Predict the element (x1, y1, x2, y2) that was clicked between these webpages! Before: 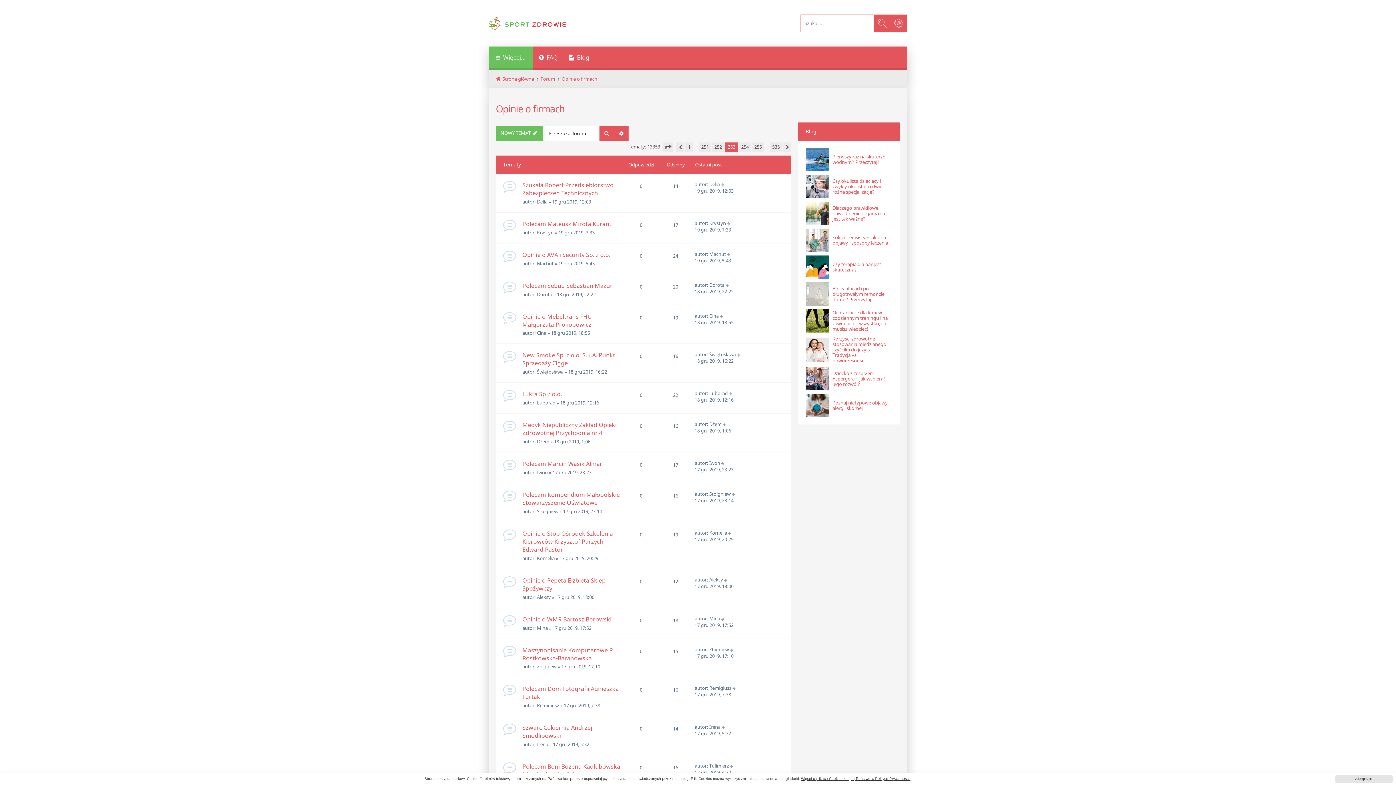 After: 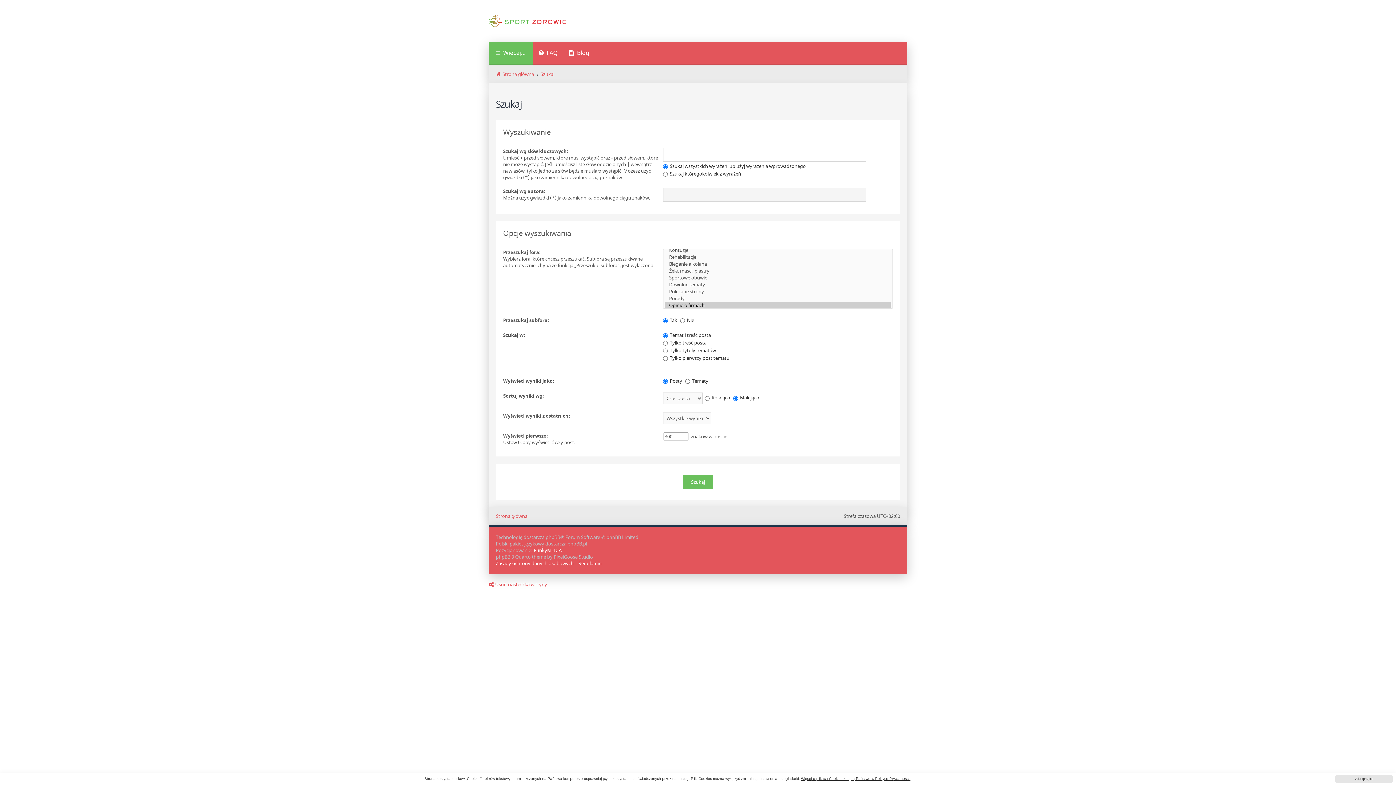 Action: bbox: (614, 126, 628, 140) label: Wyszukiwanie zaawansowane